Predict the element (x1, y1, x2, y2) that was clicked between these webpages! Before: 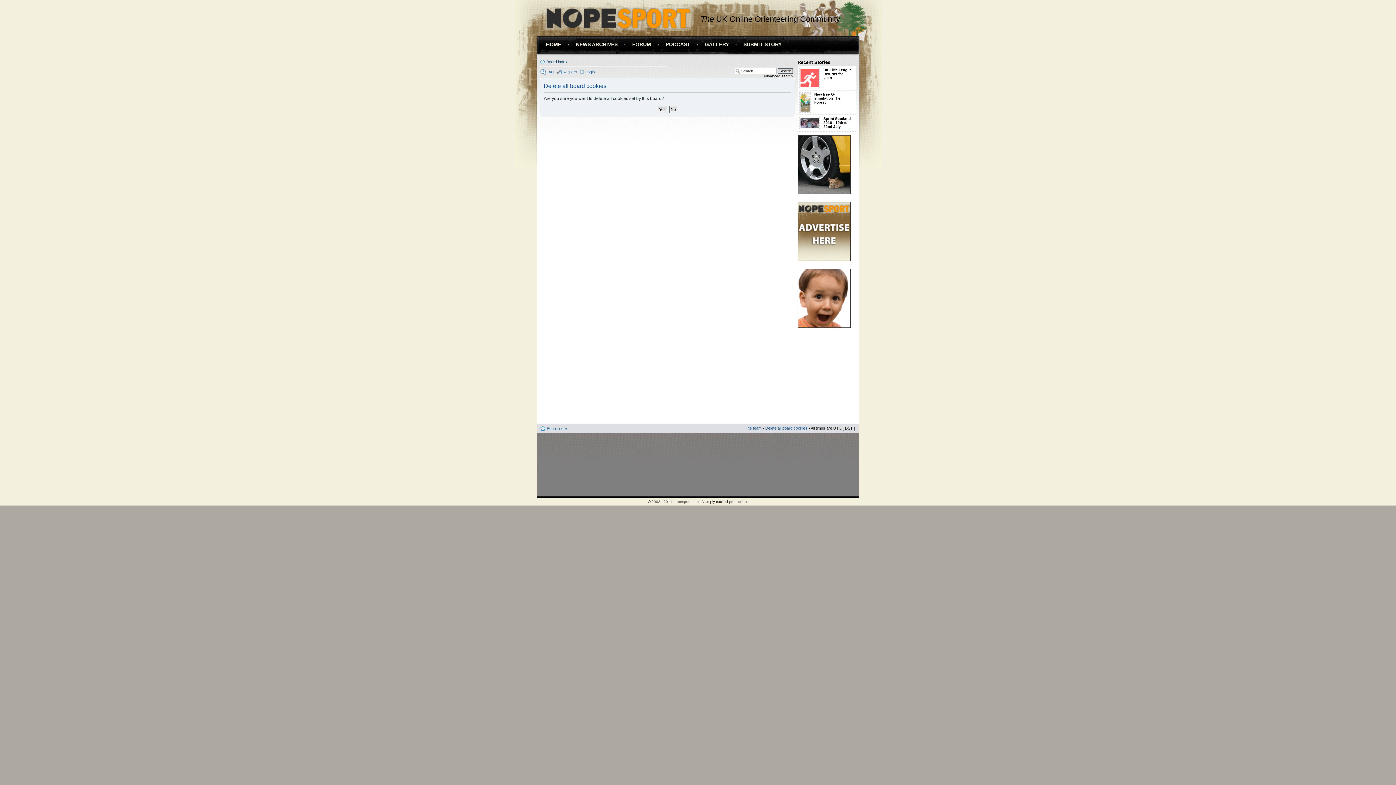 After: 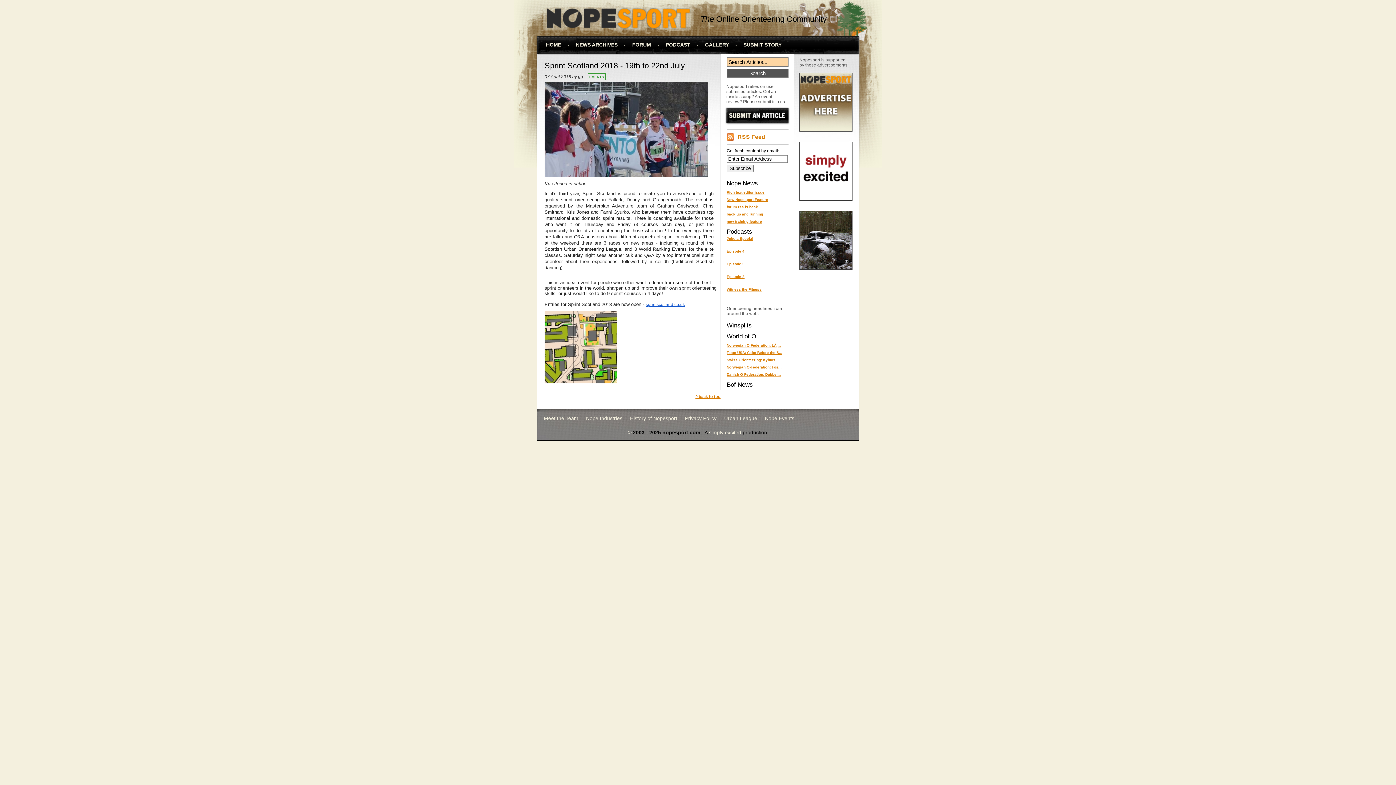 Action: label: Sprint Scotland 2018 - 19th to 22nd July bbox: (823, 116, 852, 128)